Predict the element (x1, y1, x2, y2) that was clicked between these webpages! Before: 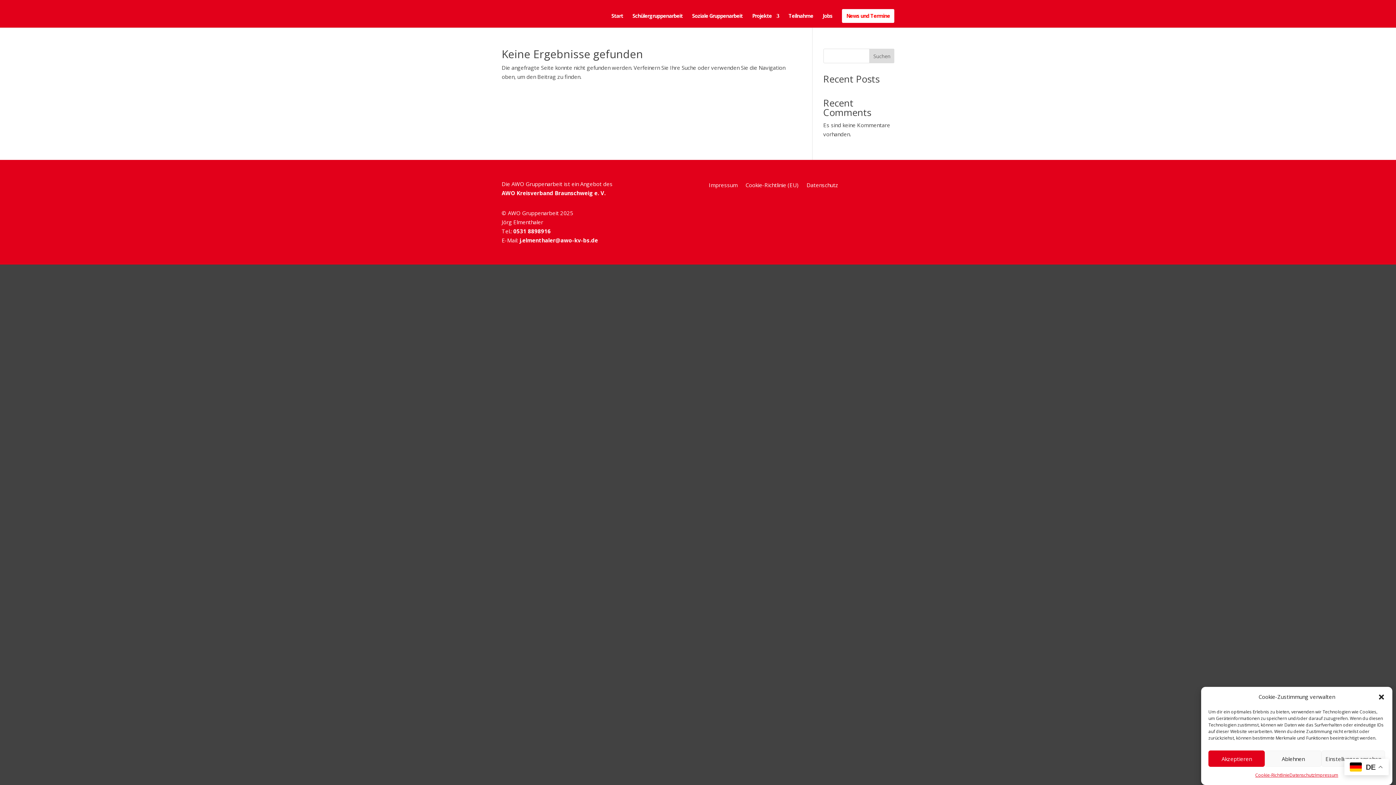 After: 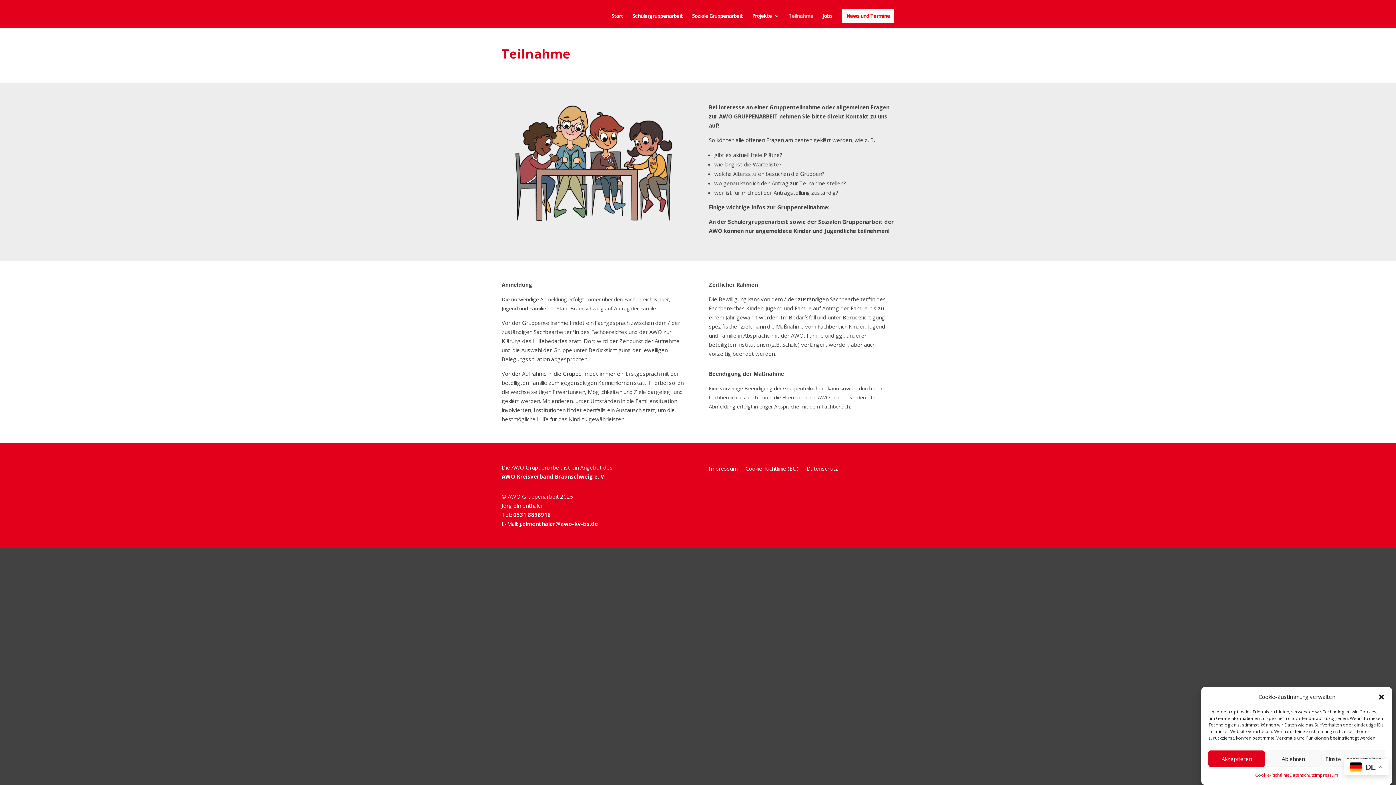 Action: label: Teilnahme bbox: (788, 13, 813, 27)